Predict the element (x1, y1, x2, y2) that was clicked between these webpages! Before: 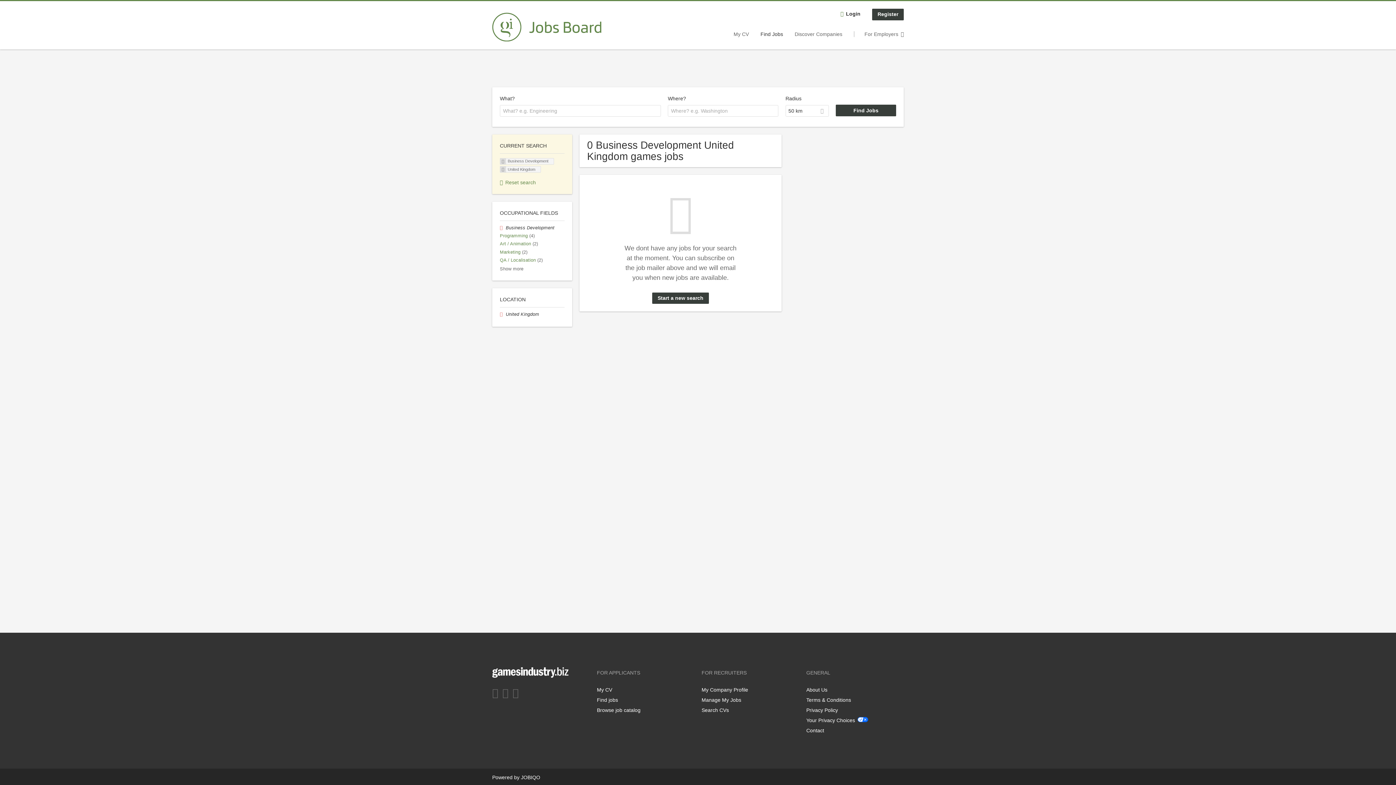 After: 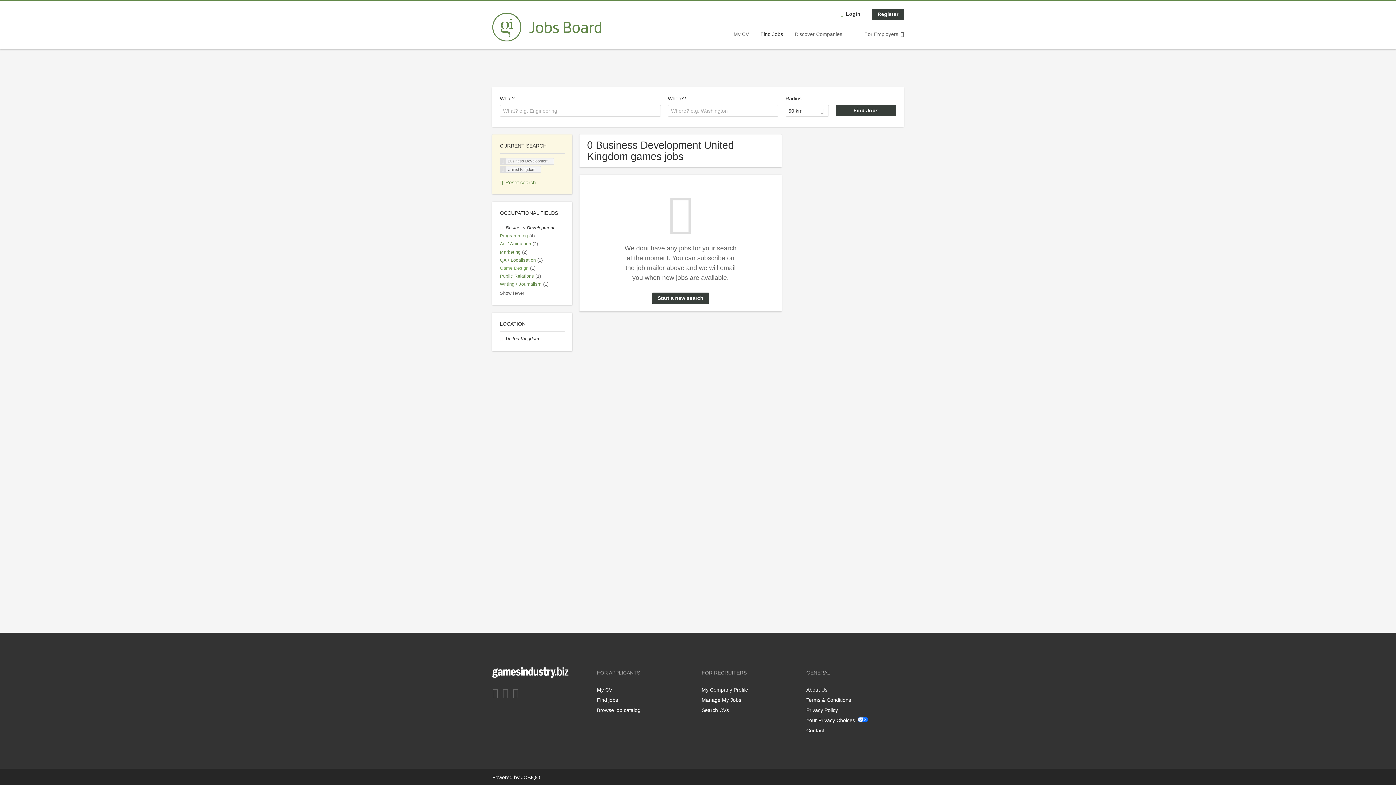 Action: label: Show more bbox: (500, 266, 523, 271)